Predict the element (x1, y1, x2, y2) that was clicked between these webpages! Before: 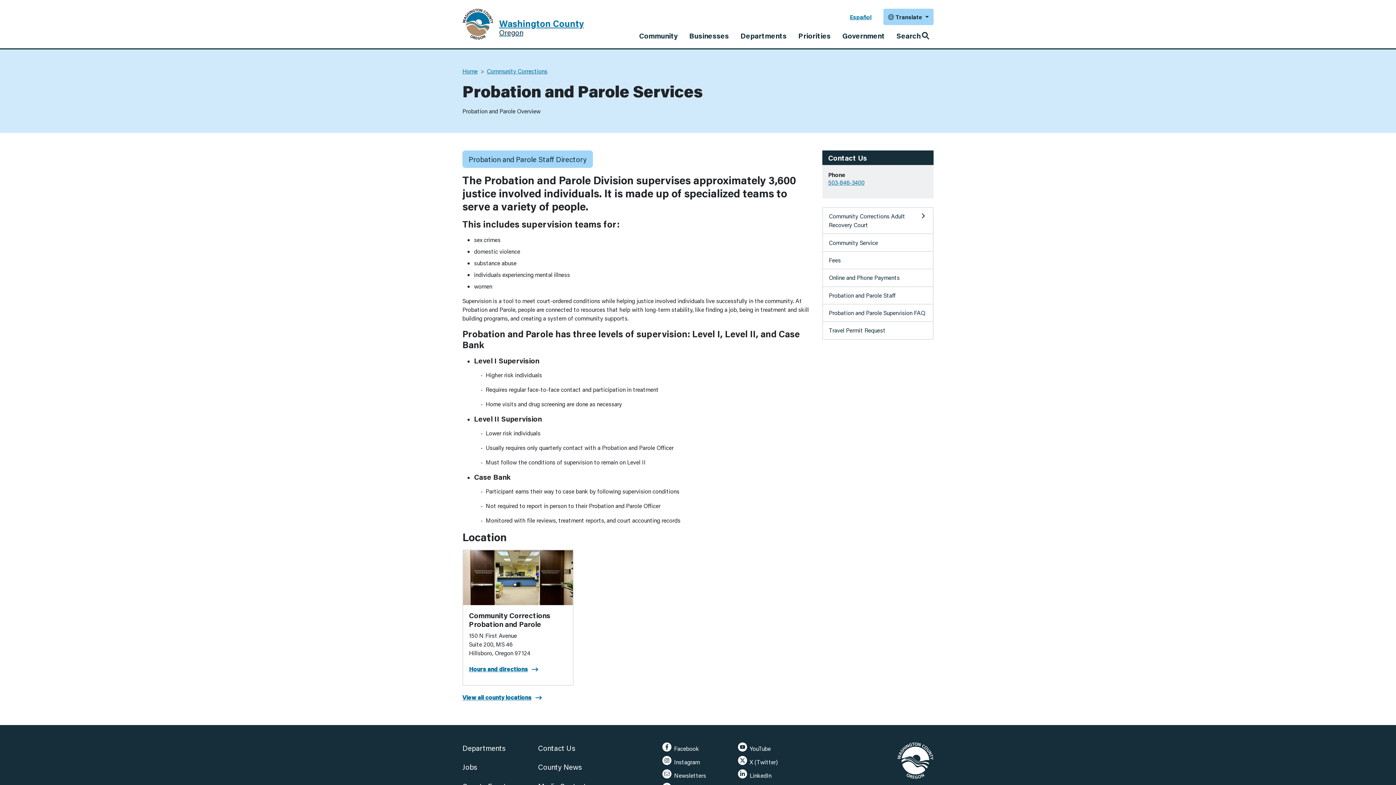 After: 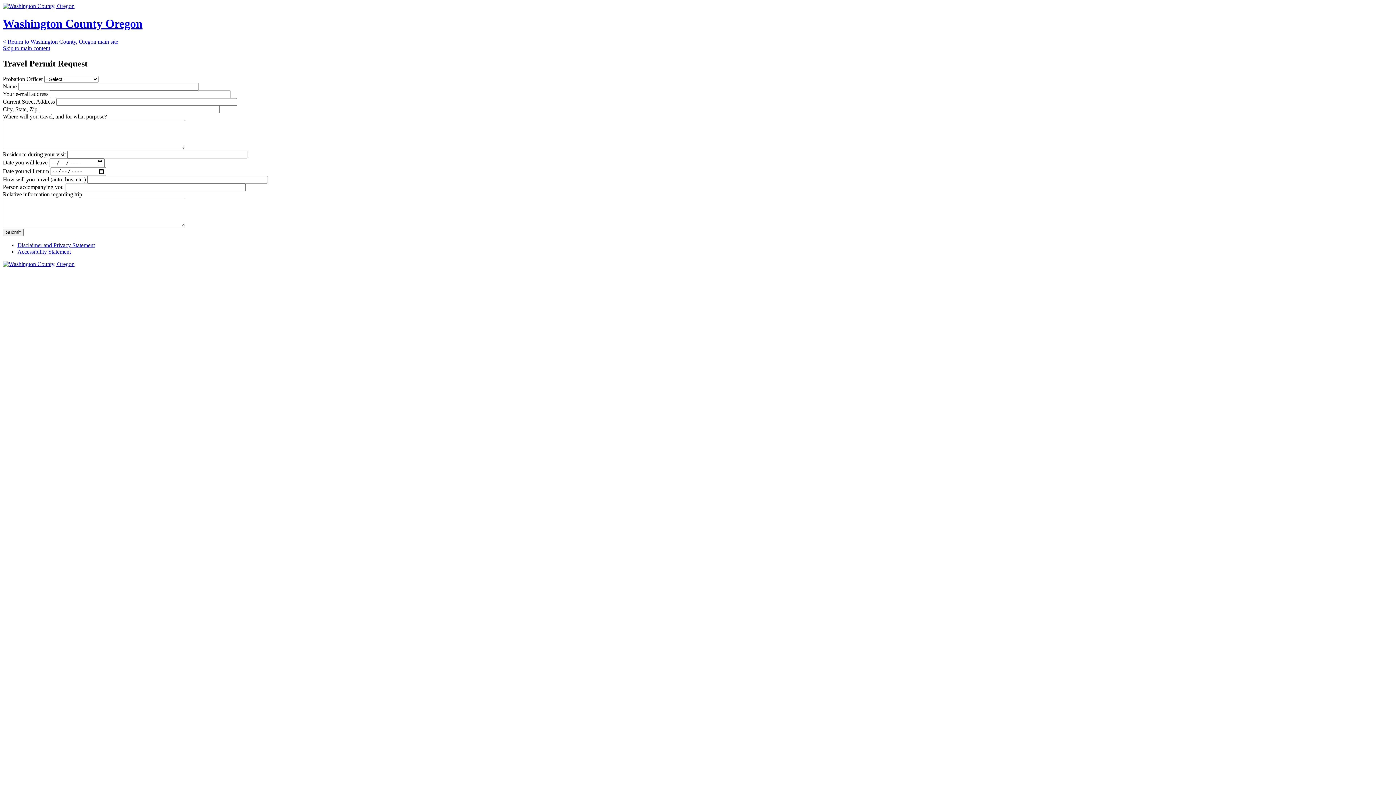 Action: bbox: (823, 322, 933, 339) label: Travel Permit Request